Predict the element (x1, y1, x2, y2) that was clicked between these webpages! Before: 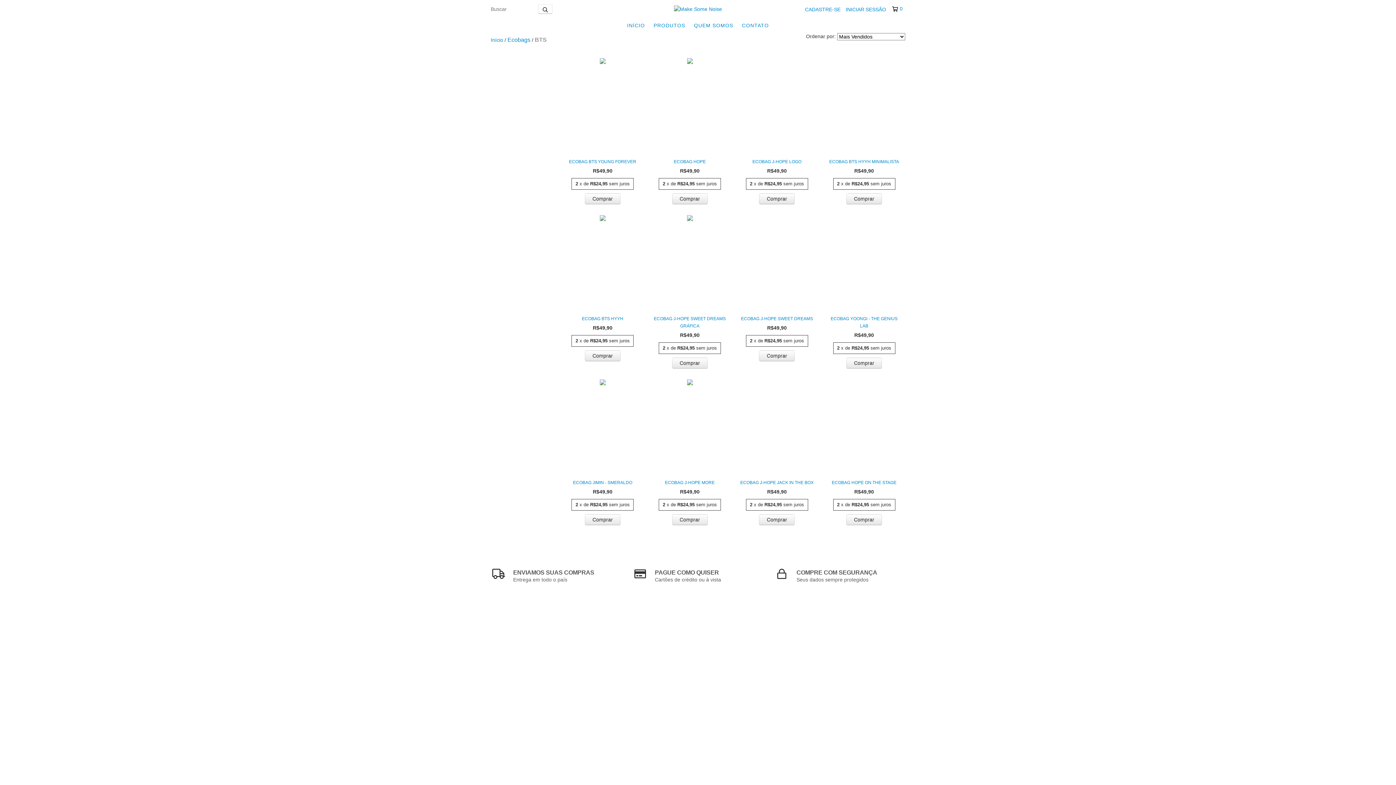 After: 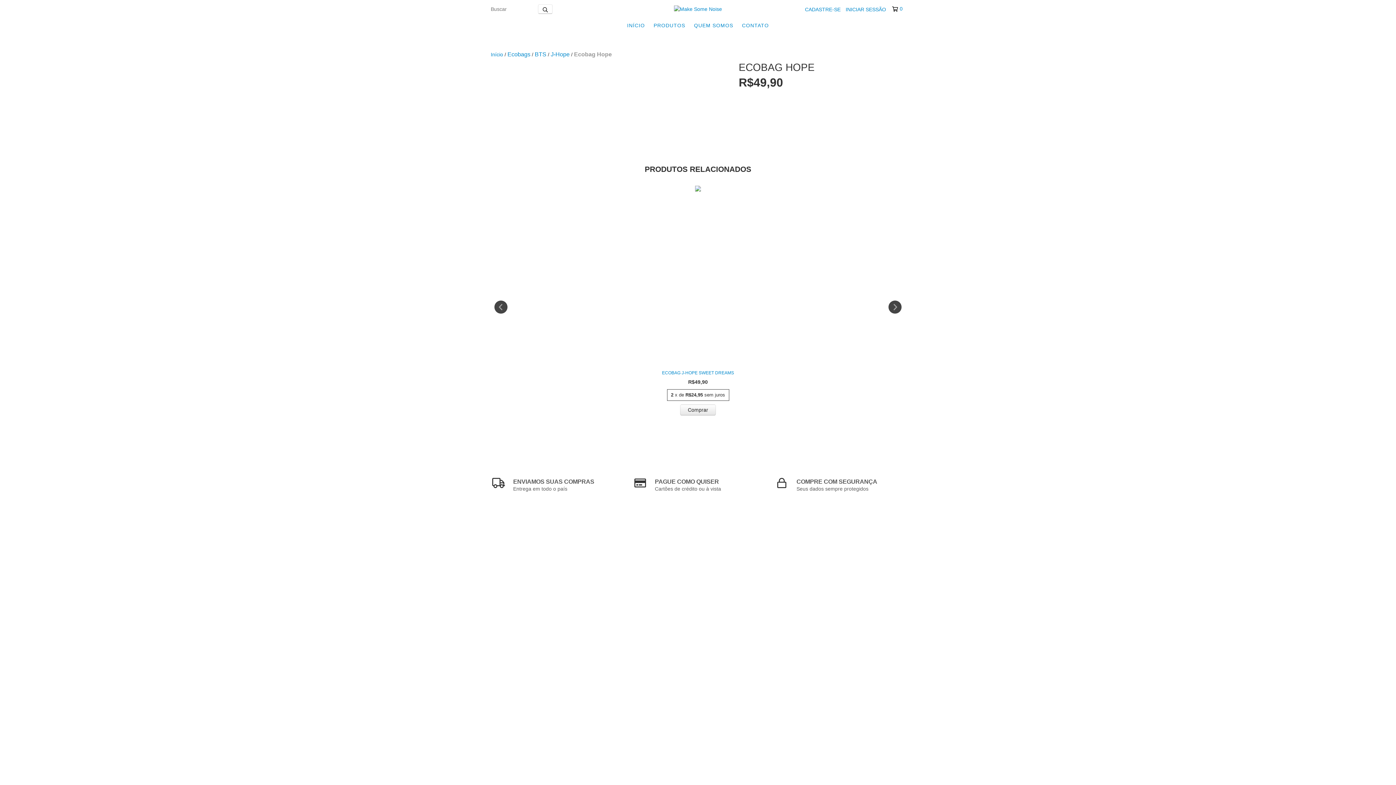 Action: label: Ecobag Hope bbox: (652, 158, 727, 165)